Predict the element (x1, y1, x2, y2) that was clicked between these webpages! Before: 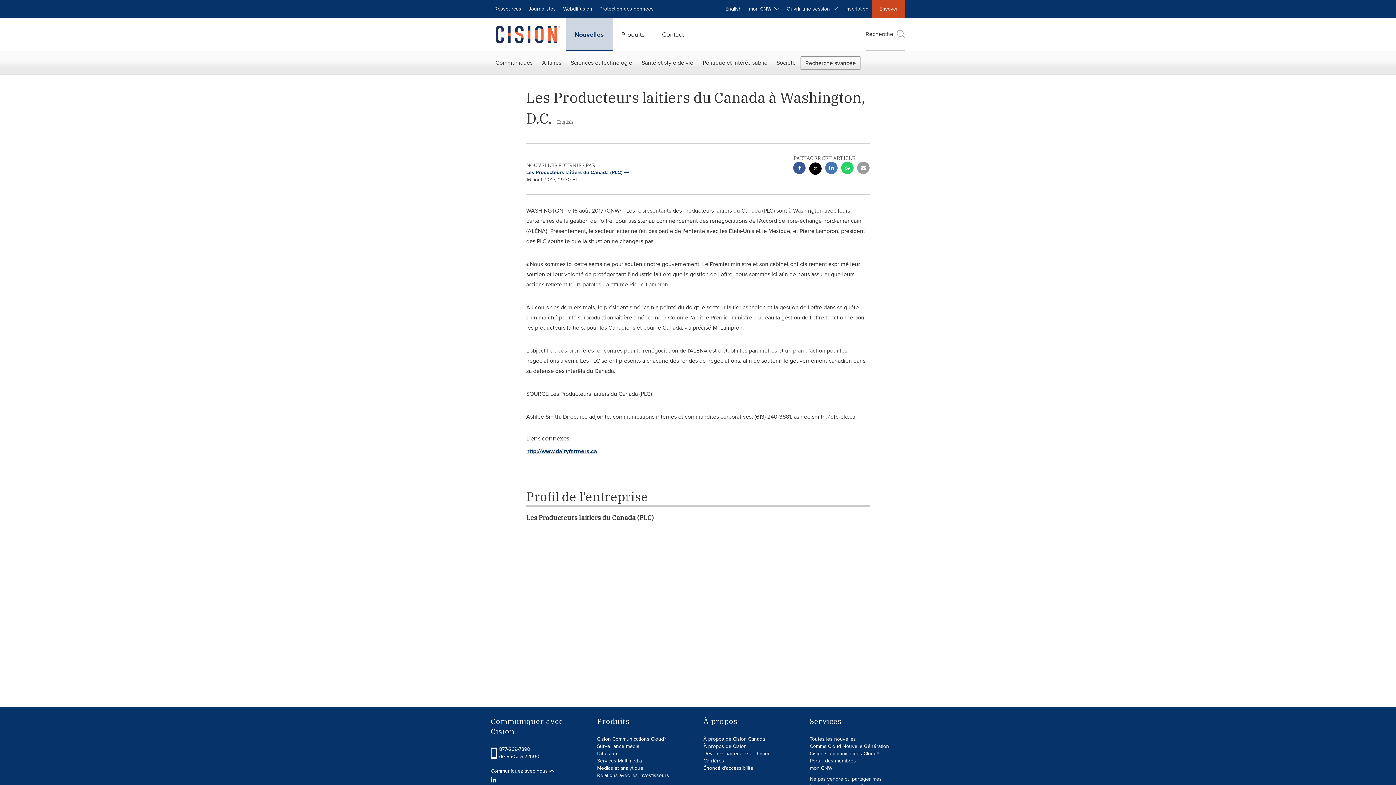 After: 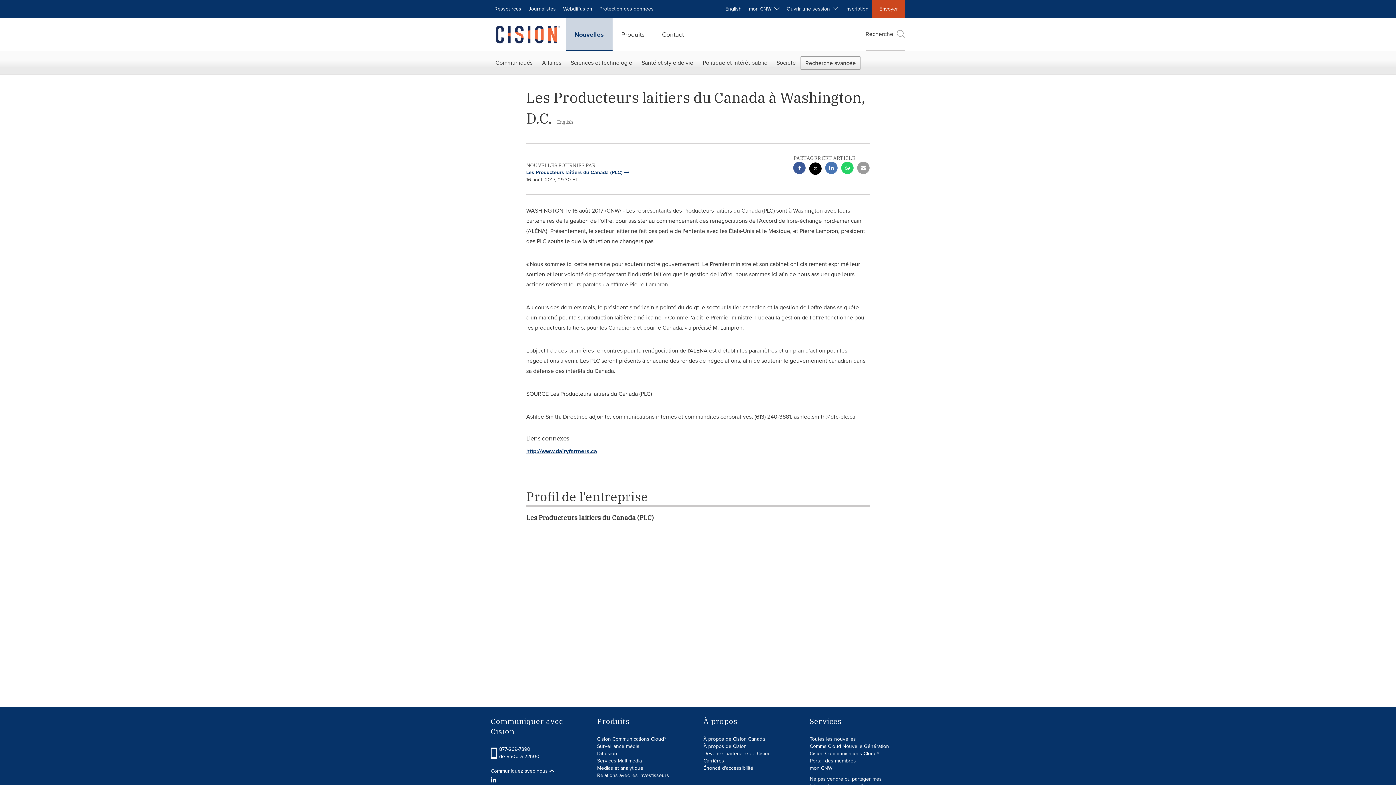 Action: bbox: (809, 162, 821, 176) label: twitter sharing